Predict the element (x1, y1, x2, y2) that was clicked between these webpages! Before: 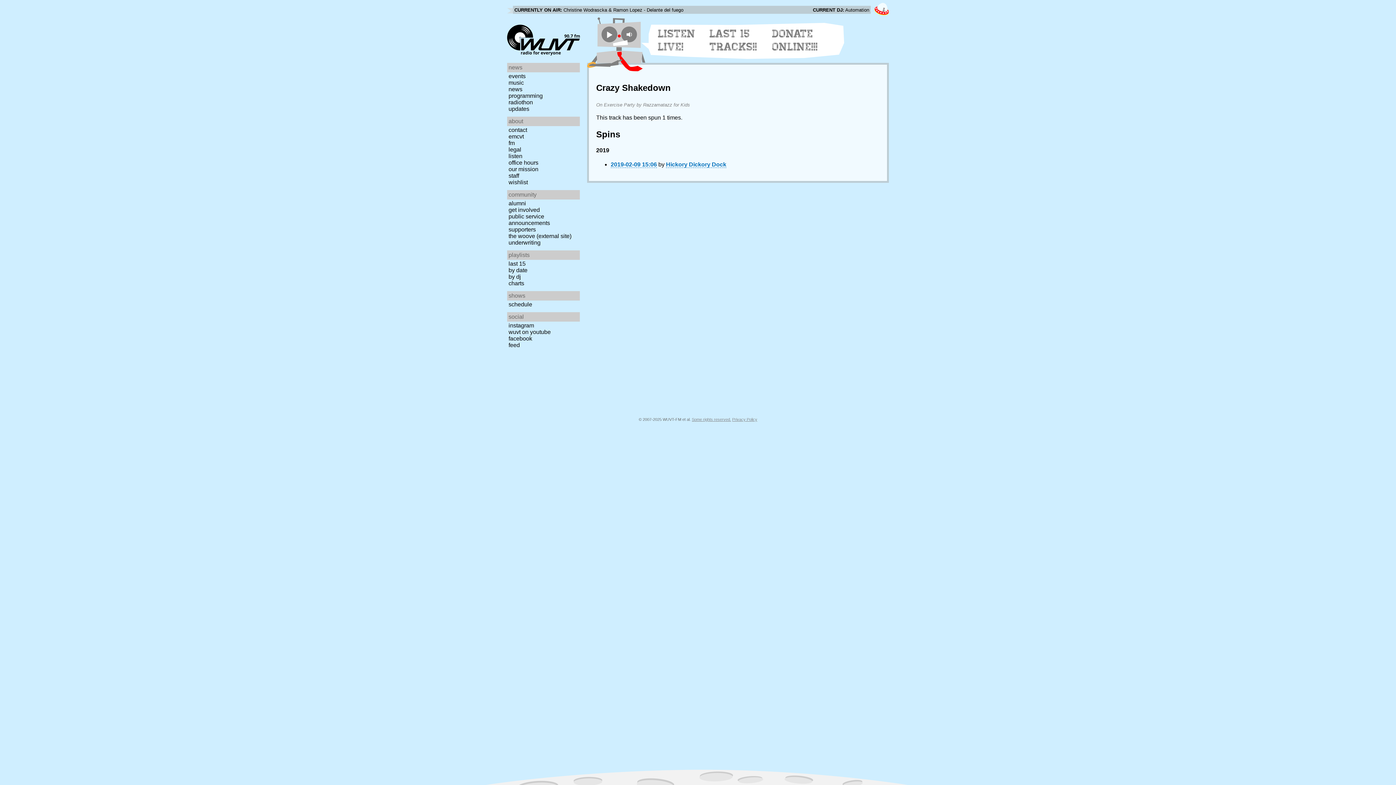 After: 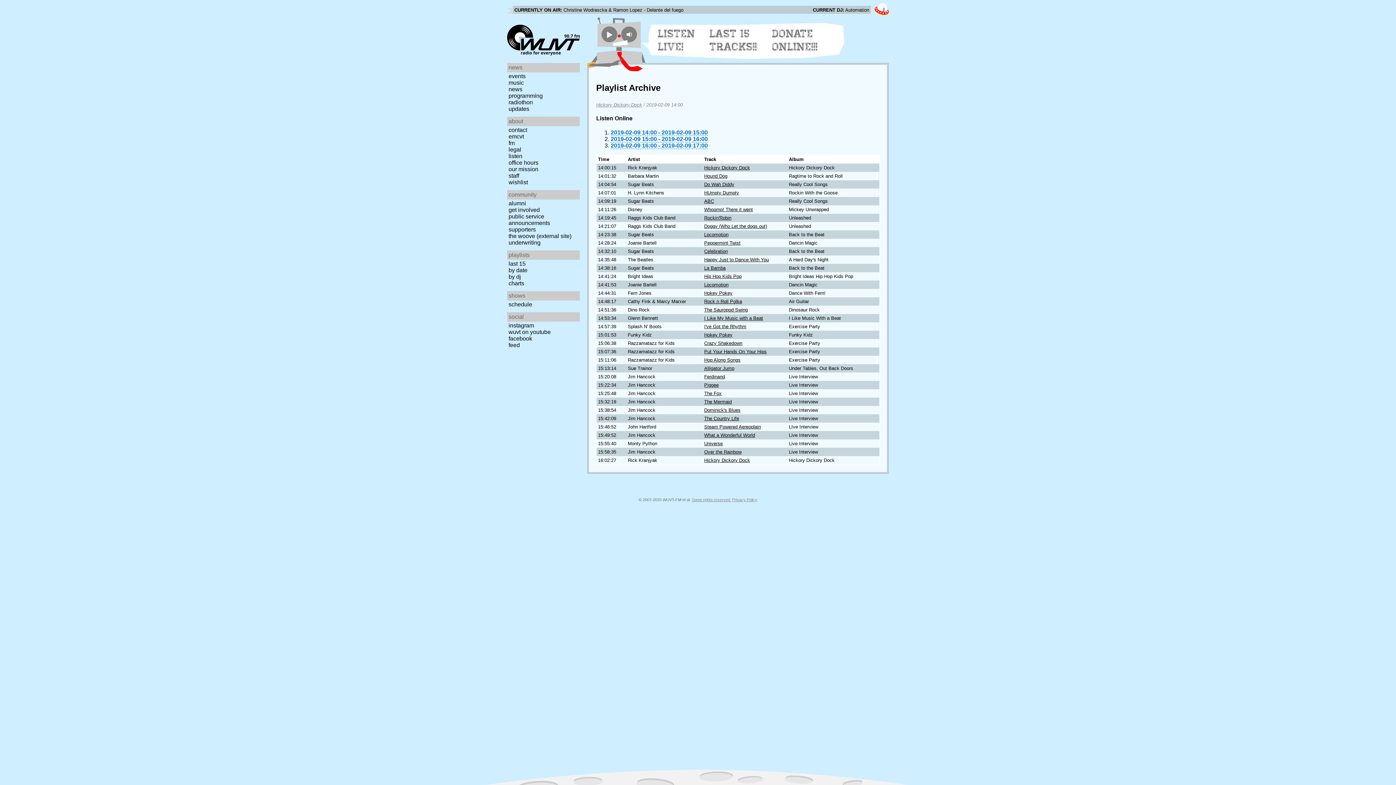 Action: bbox: (610, 161, 657, 168) label: 2019-02-09 15:06